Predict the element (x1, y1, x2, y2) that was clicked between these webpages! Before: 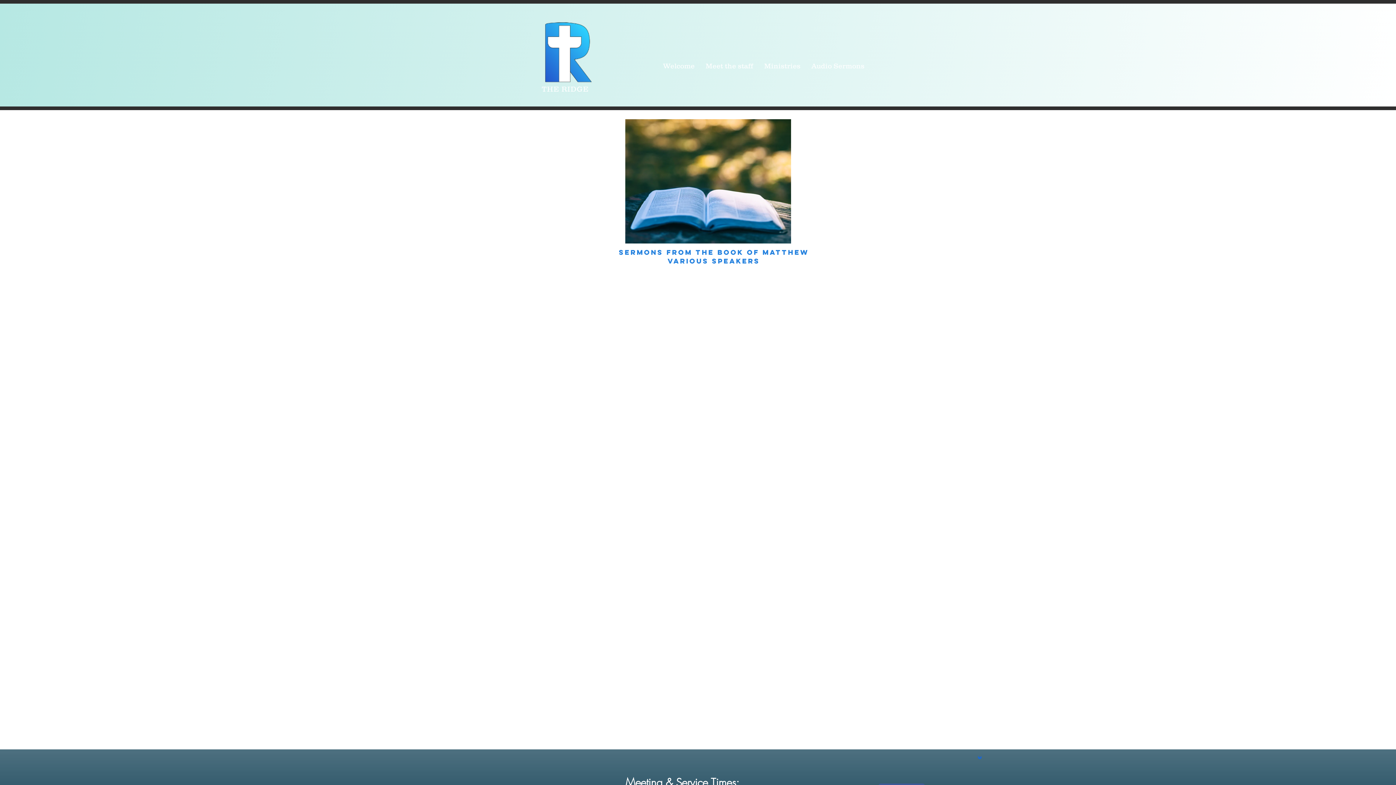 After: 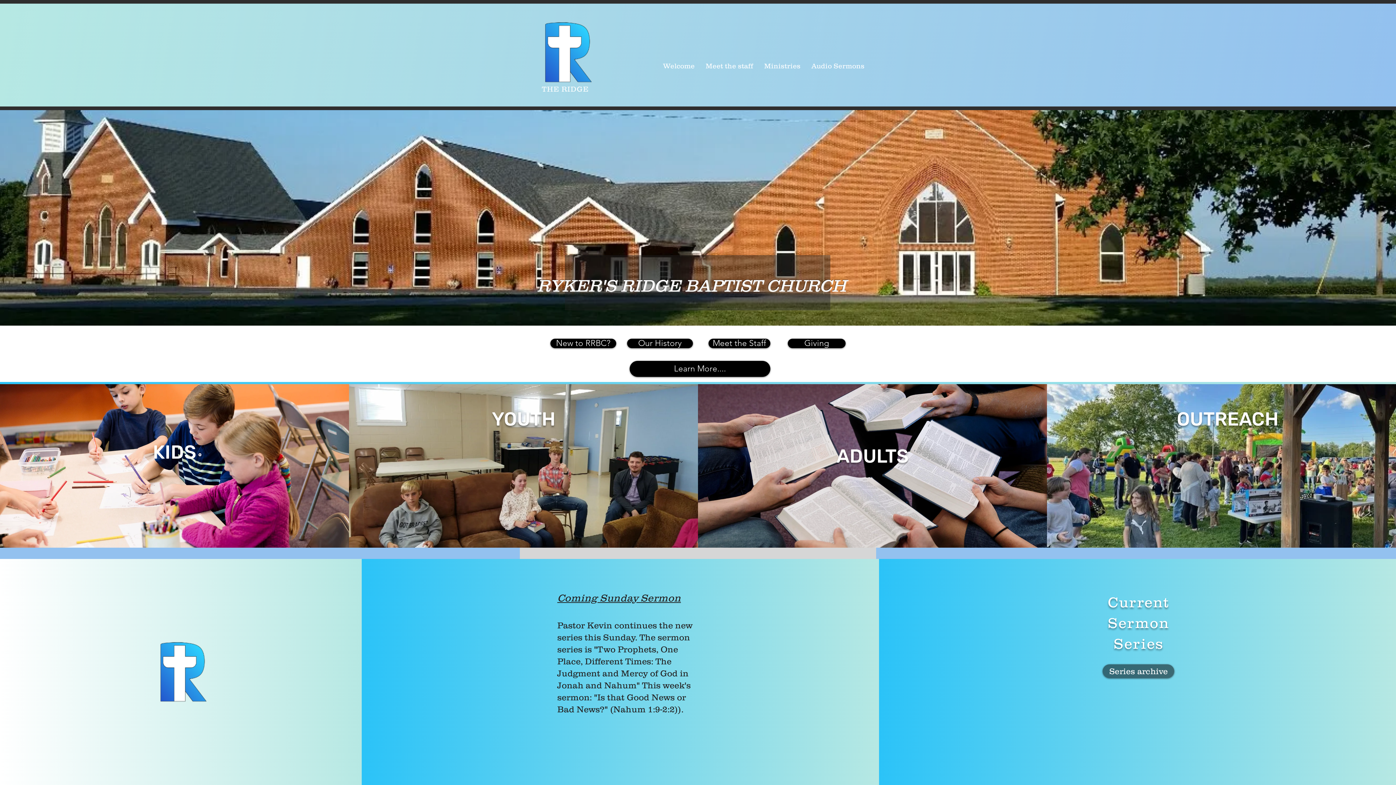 Action: bbox: (657, 29, 700, 103) label: Welcome